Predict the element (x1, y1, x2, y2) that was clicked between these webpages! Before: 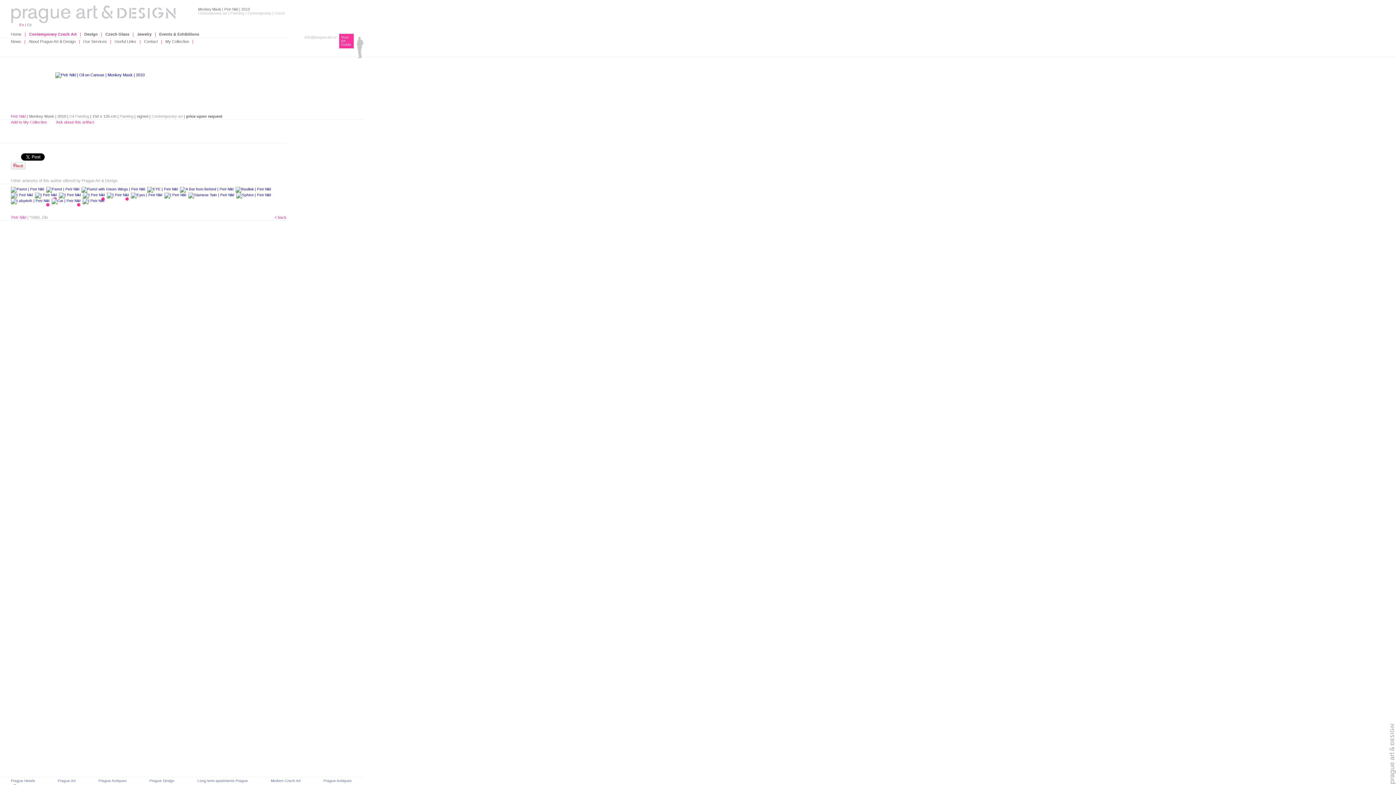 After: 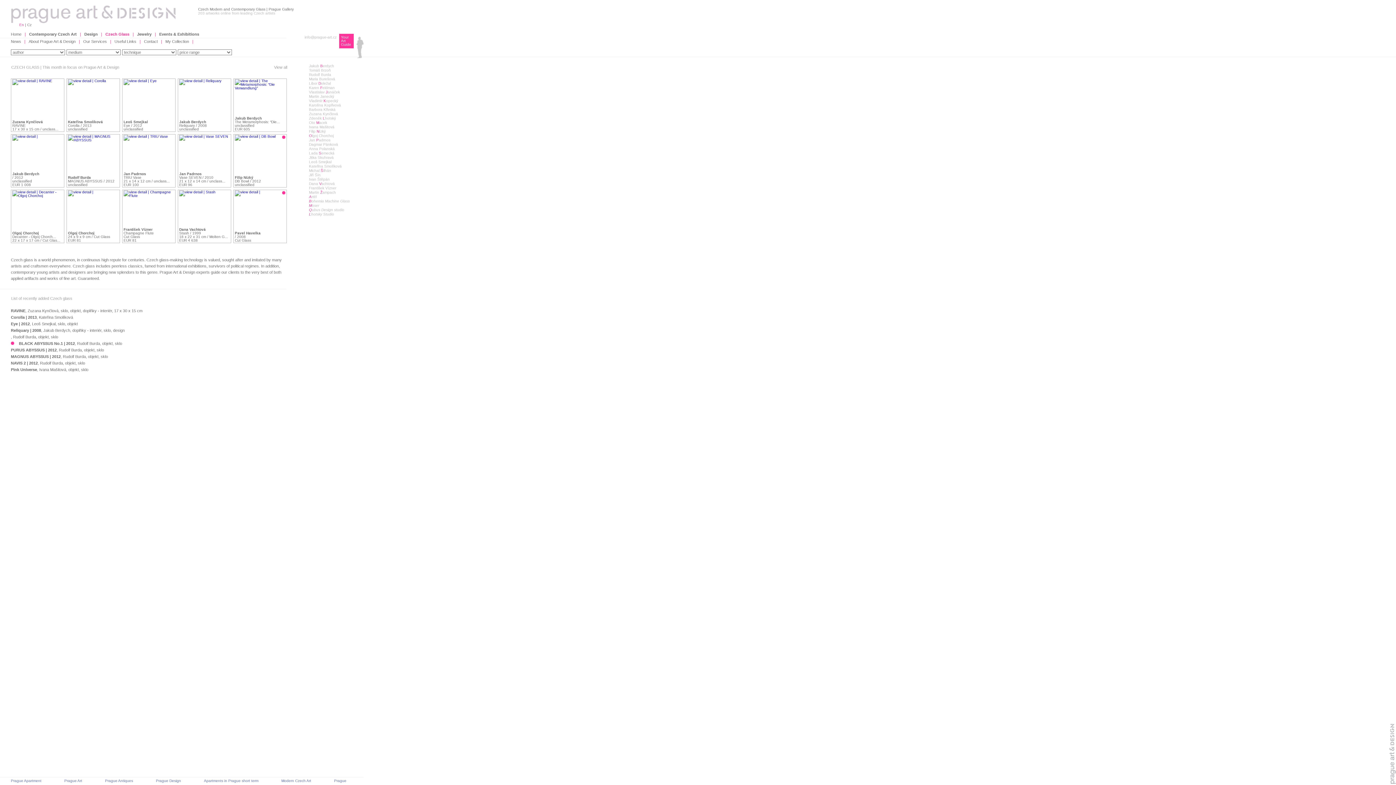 Action: label: Czech Glass bbox: (103, 32, 131, 36)